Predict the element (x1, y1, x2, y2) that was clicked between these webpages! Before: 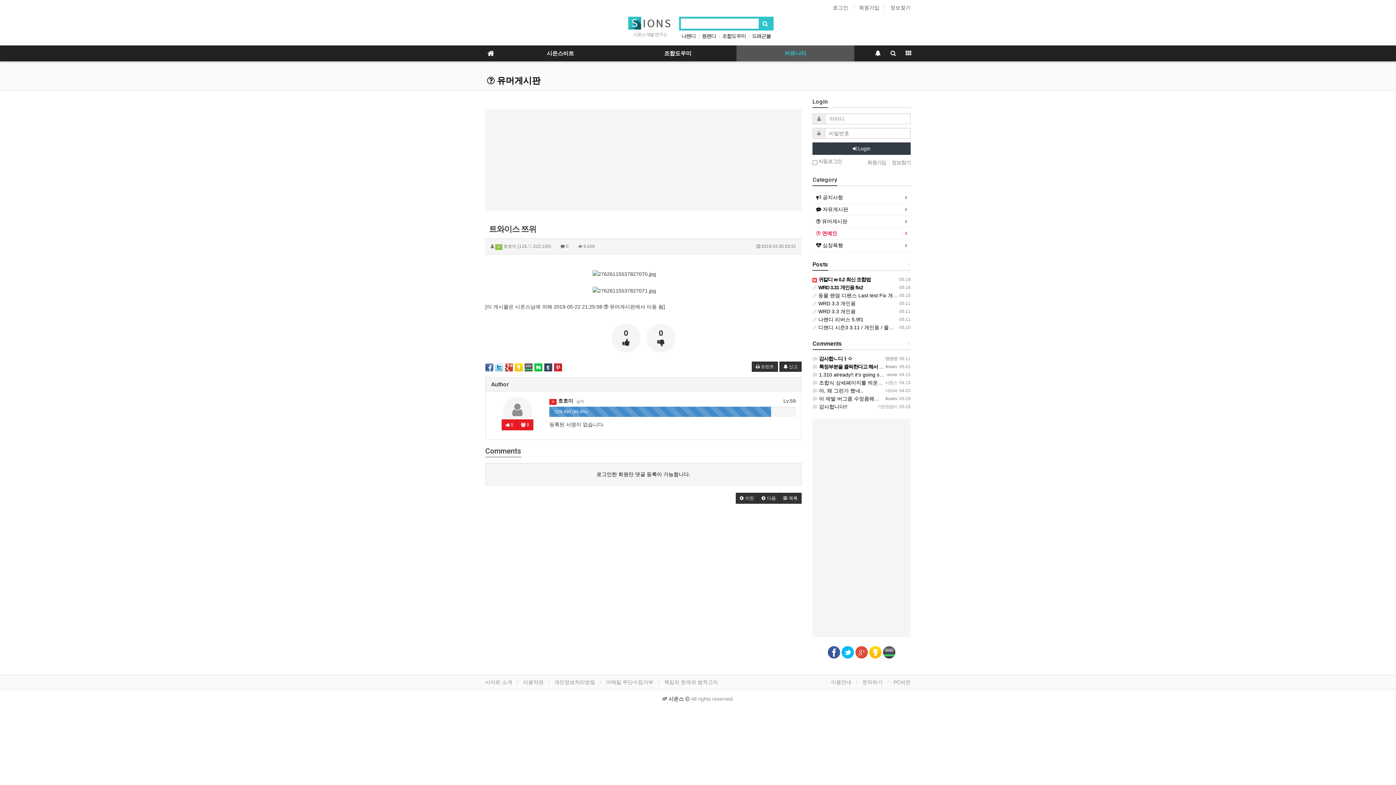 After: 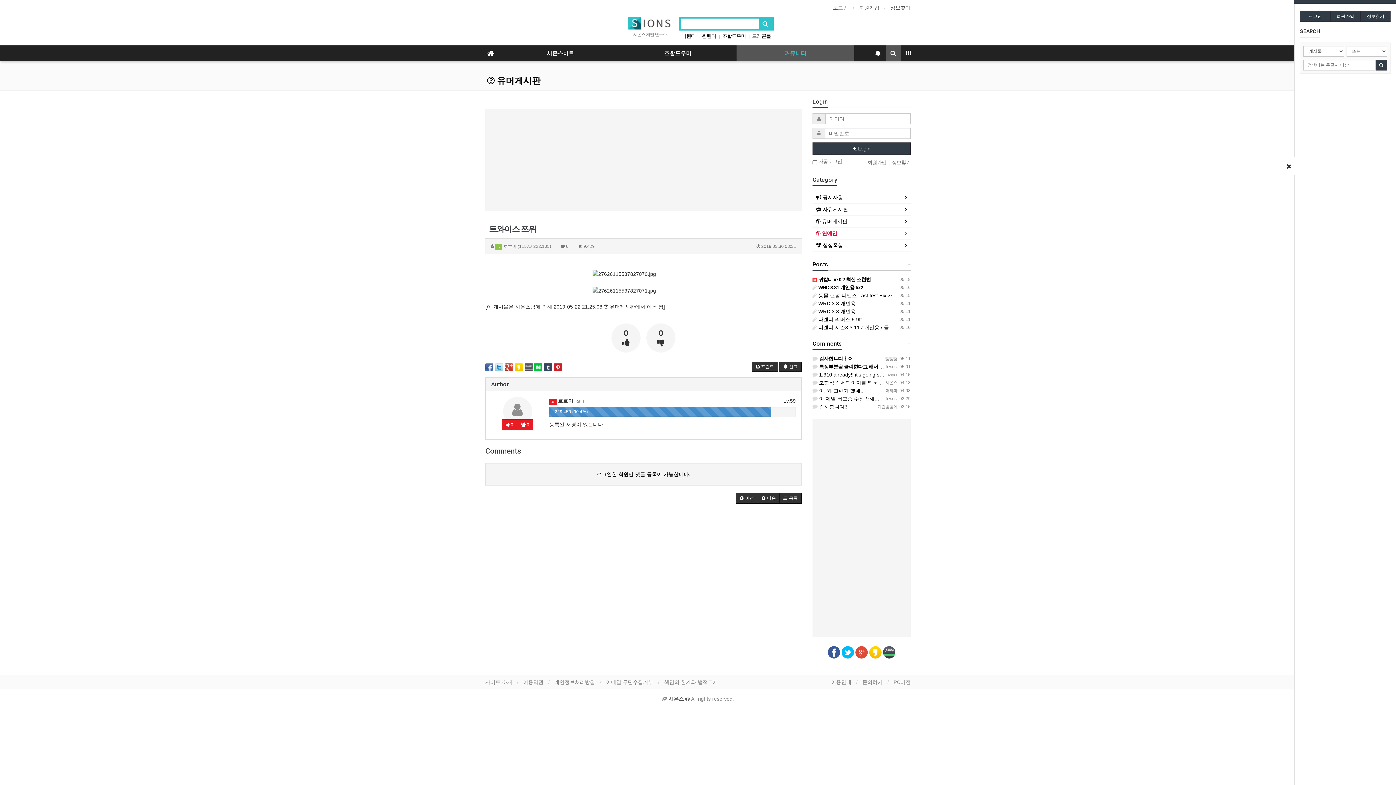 Action: bbox: (885, 45, 901, 61)